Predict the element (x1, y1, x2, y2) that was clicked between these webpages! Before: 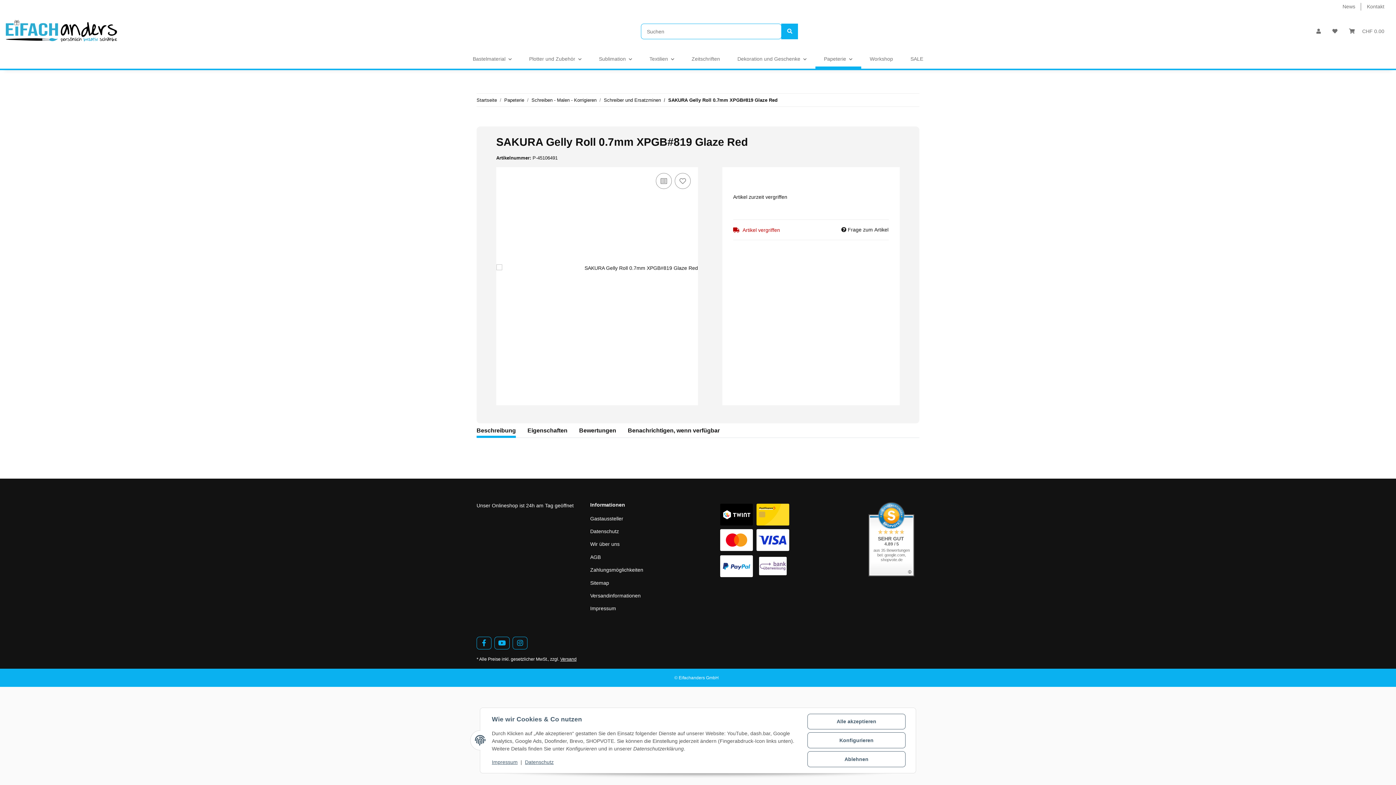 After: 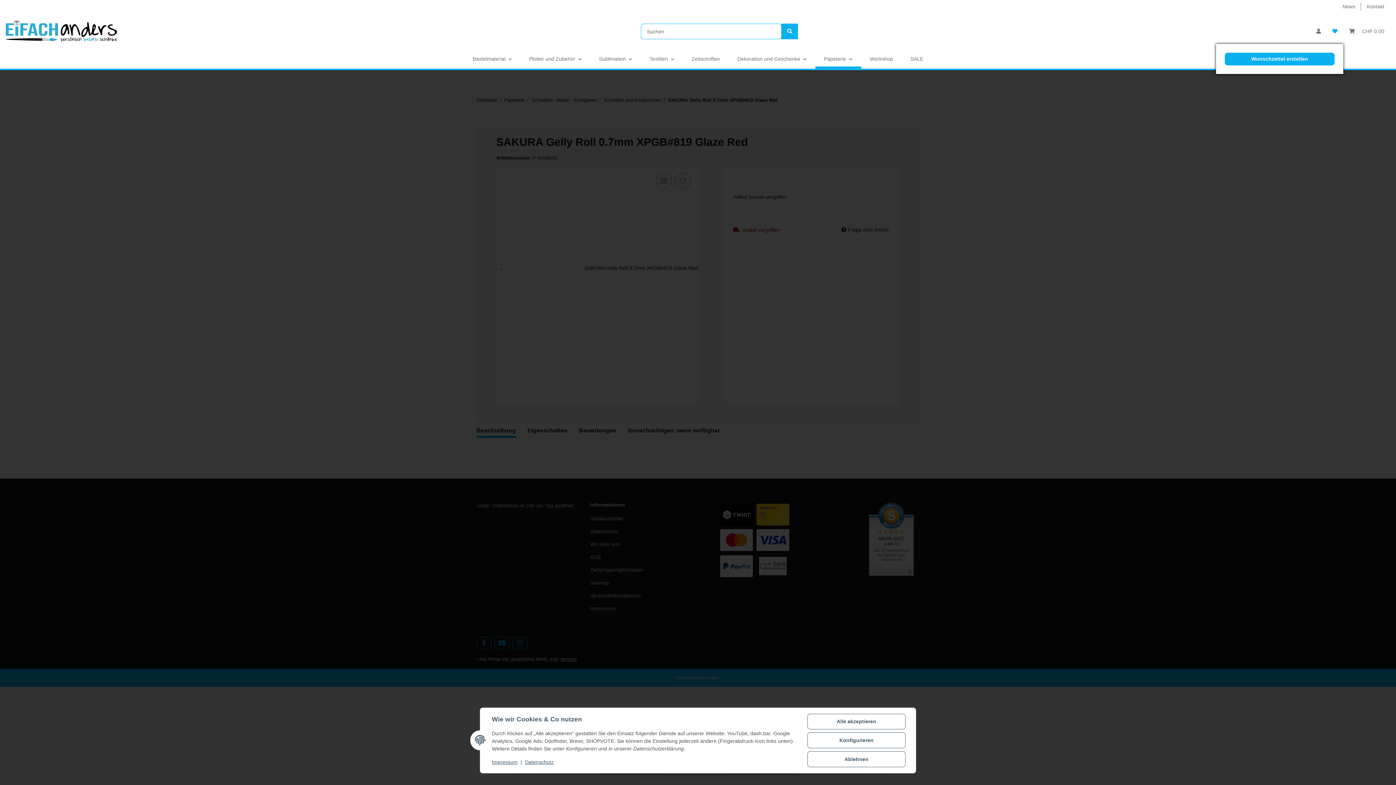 Action: label: Wunschzettel bbox: (1326, 18, 1343, 44)